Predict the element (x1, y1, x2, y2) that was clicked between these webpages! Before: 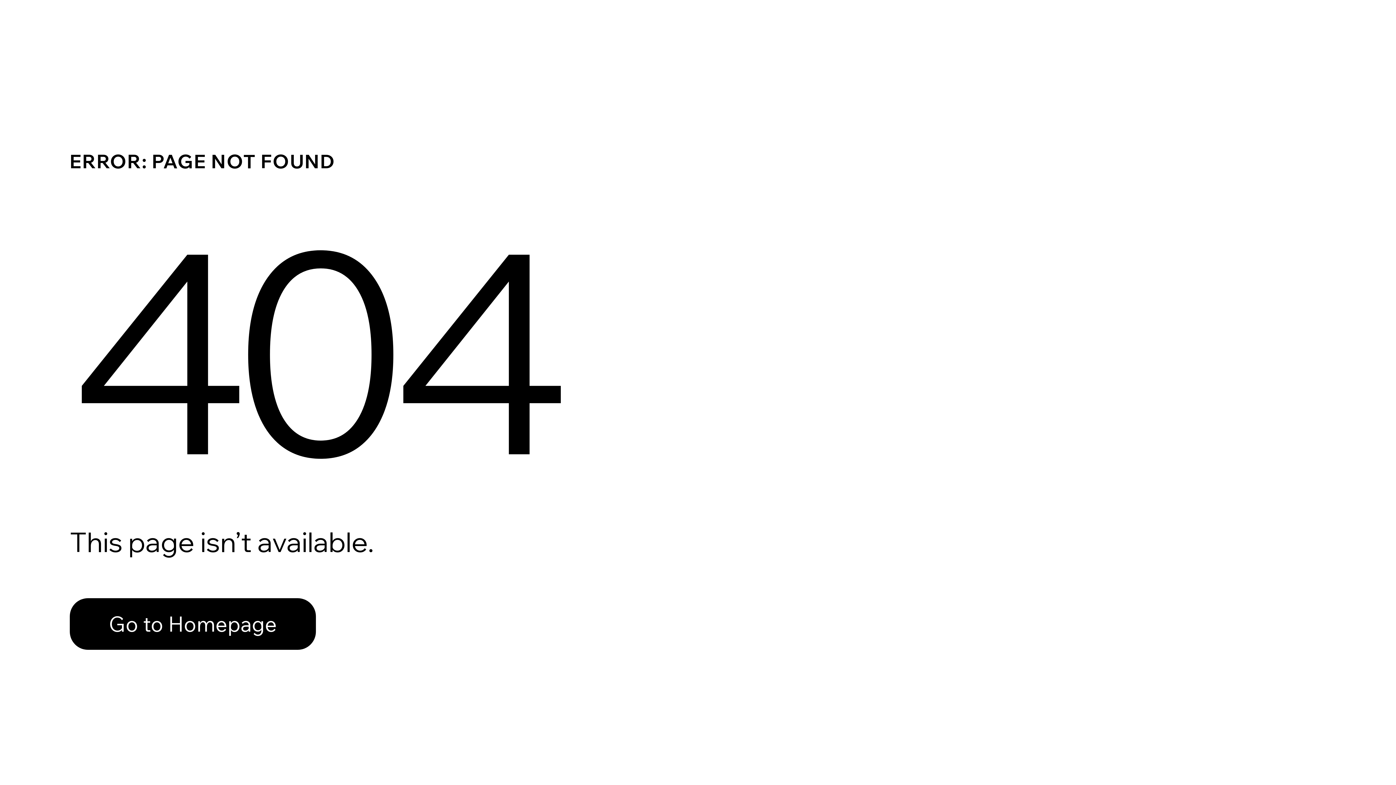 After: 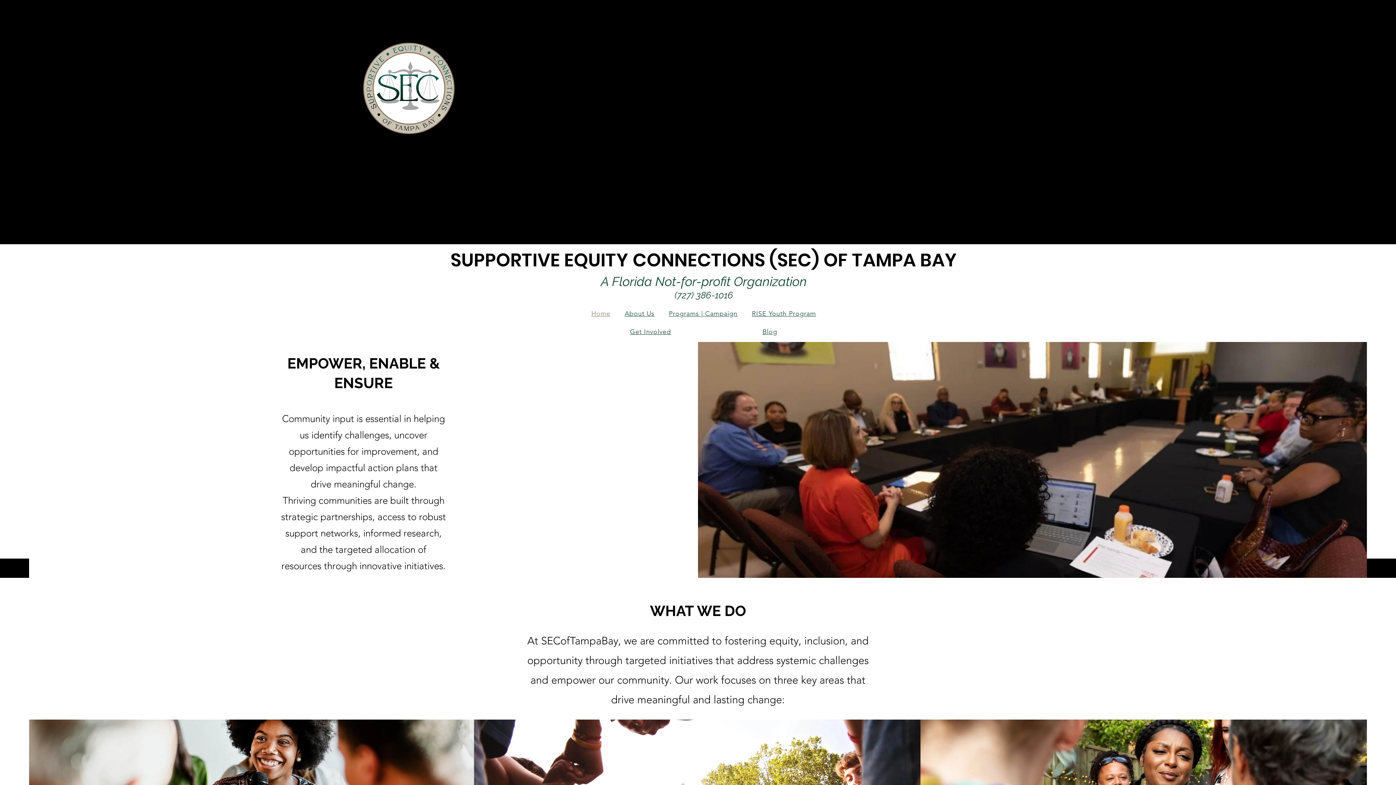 Action: bbox: (69, 582, 768, 659) label: Go to Homepage